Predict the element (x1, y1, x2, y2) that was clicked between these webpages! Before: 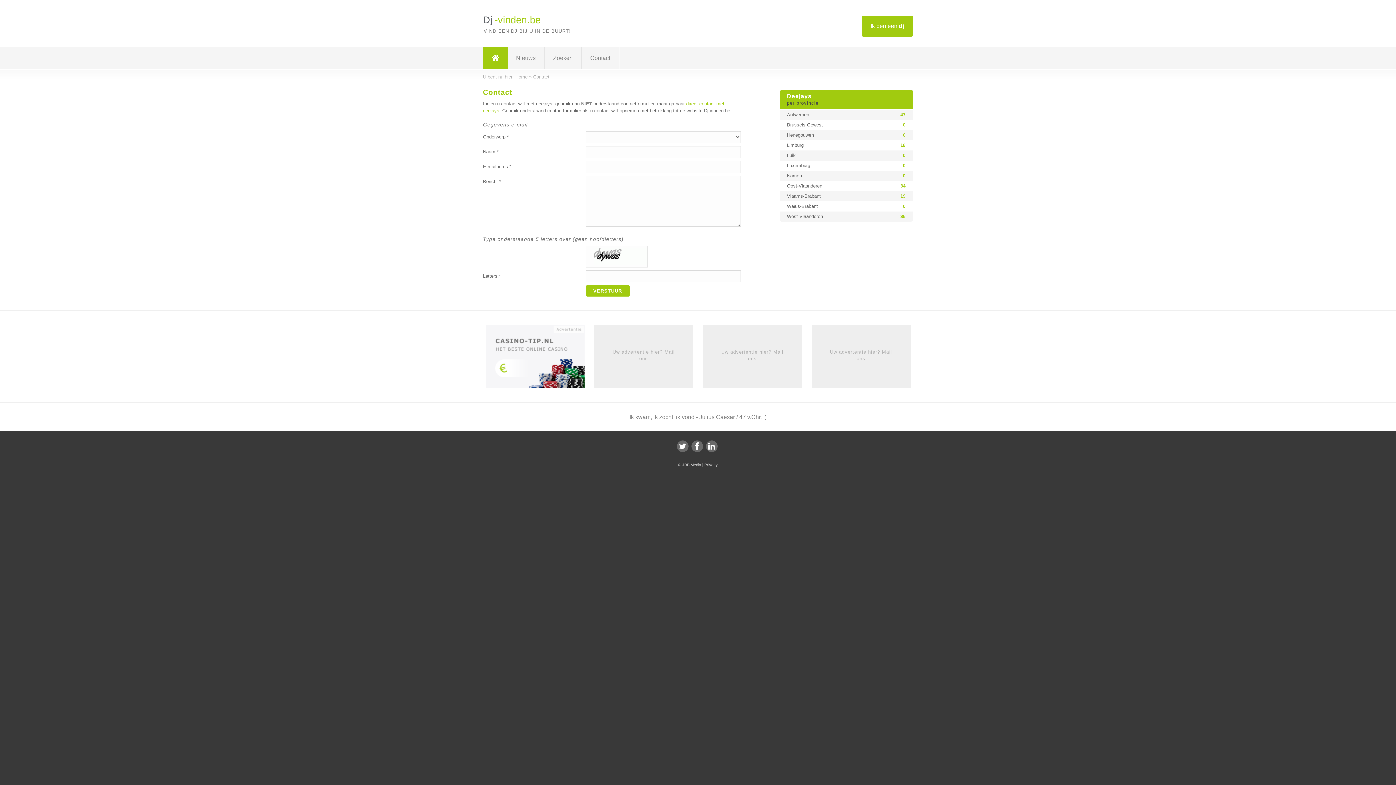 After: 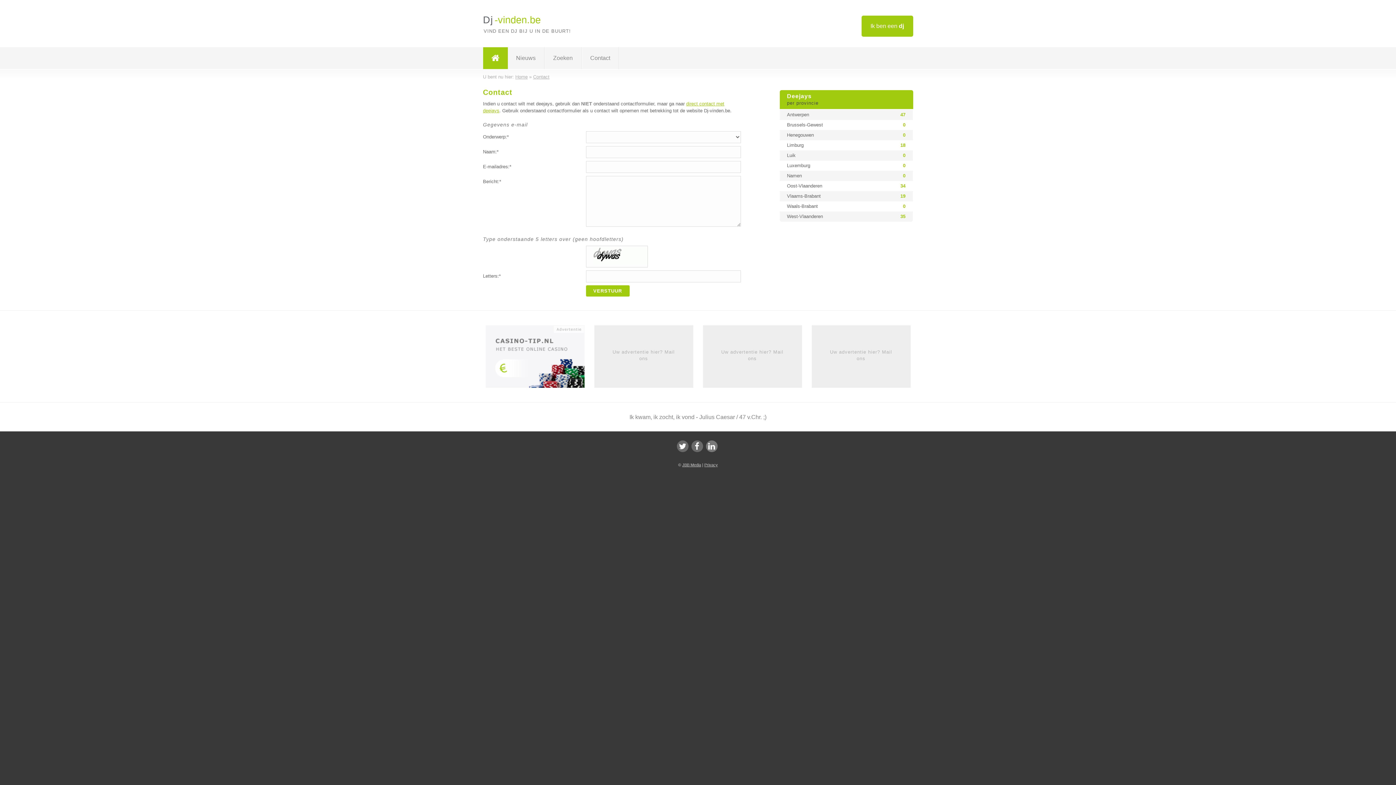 Action: bbox: (706, 440, 717, 452)